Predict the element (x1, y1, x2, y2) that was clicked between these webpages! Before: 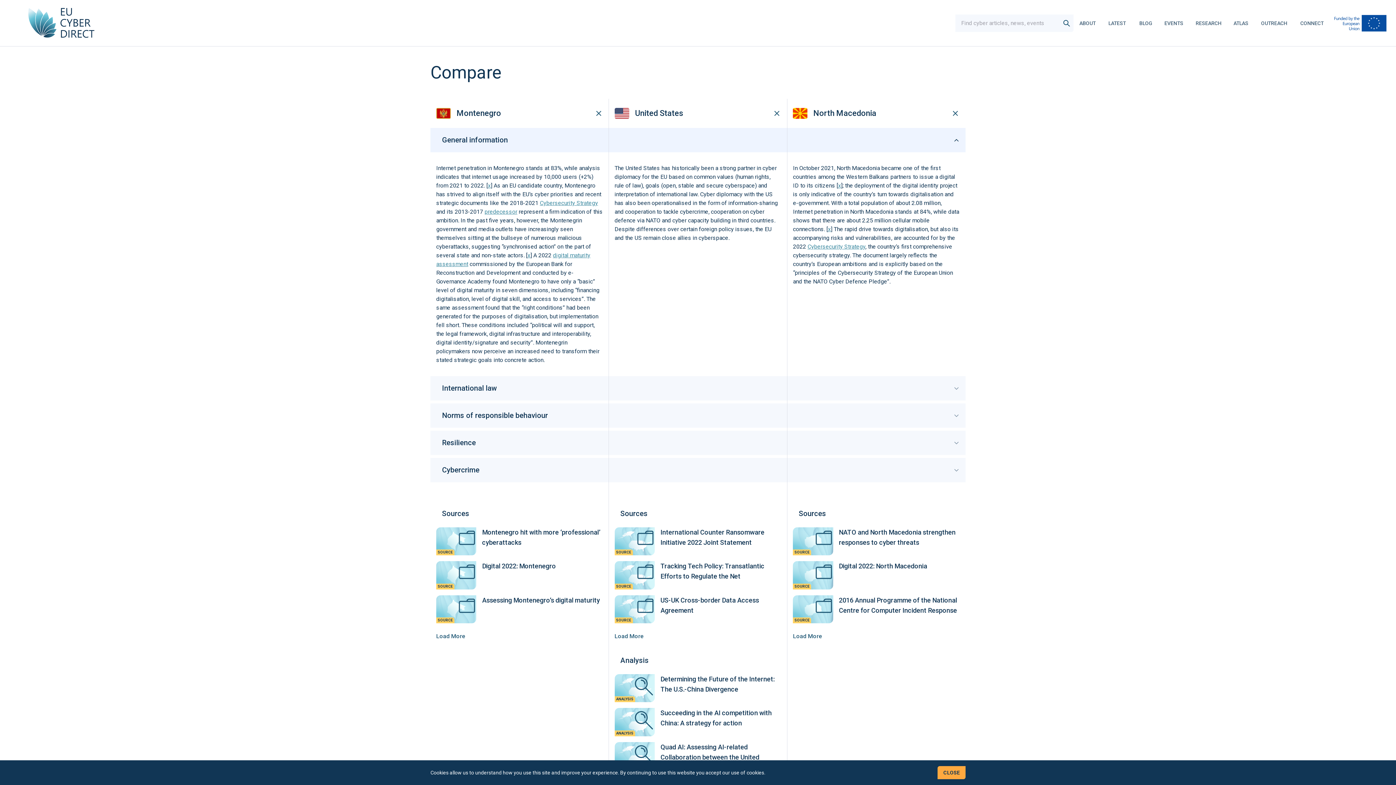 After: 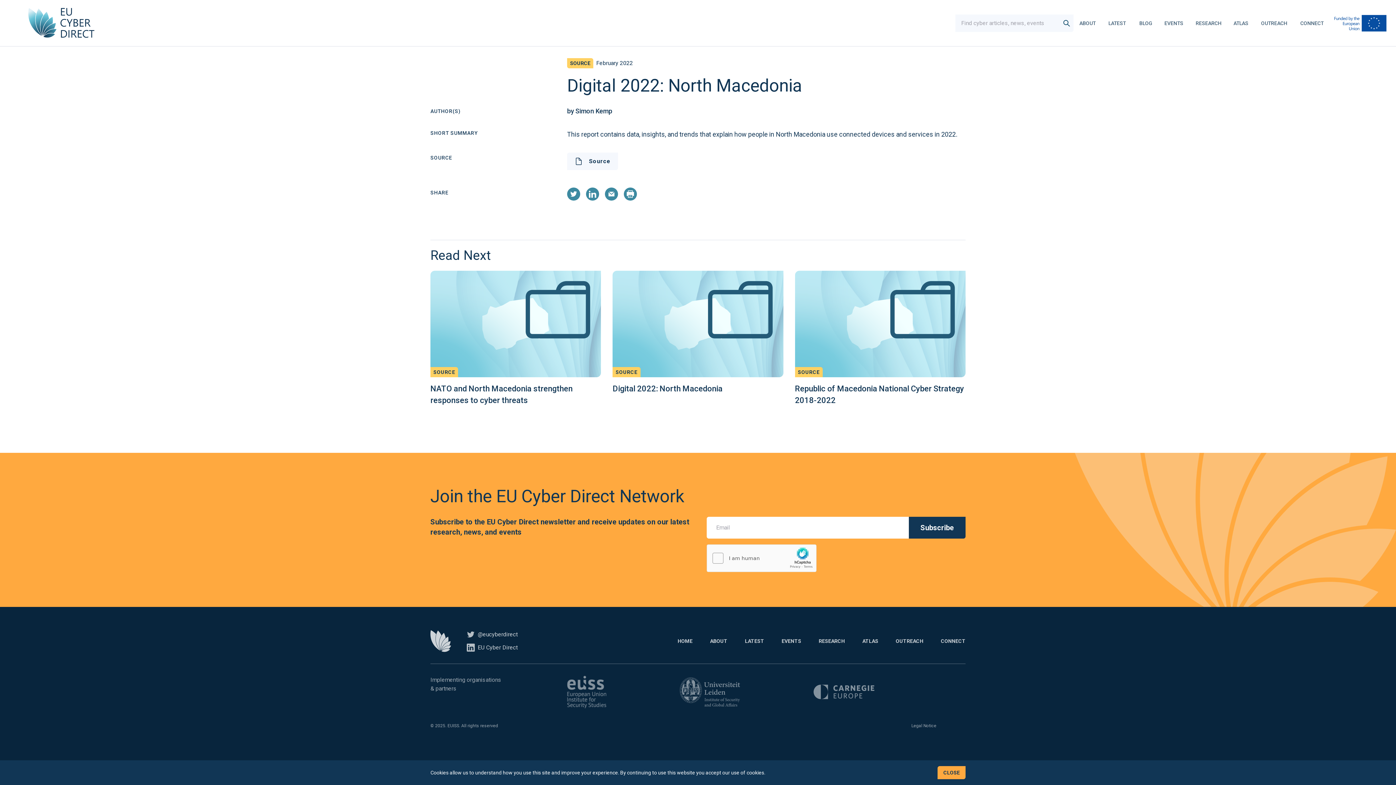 Action: bbox: (839, 561, 959, 571) label: Digital 2022: North Macedonia